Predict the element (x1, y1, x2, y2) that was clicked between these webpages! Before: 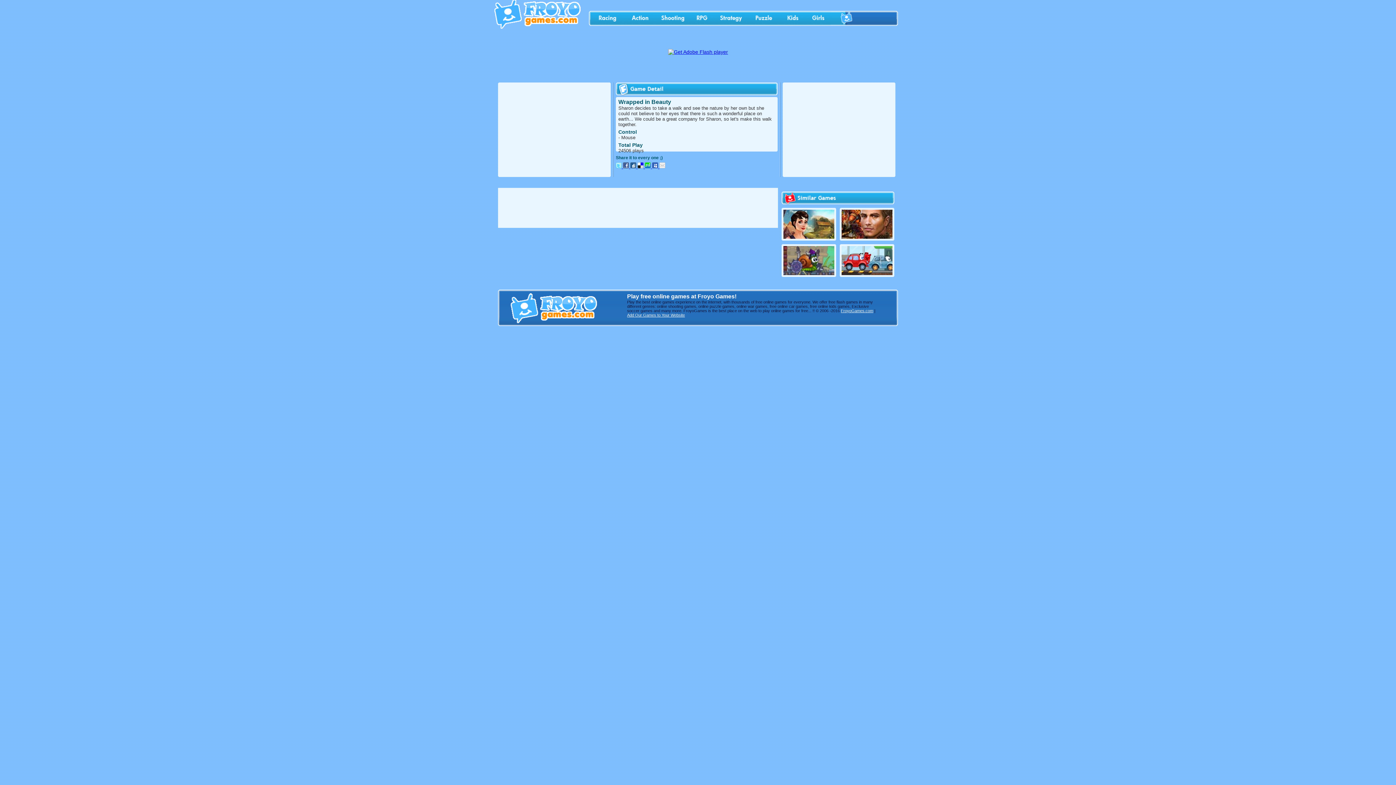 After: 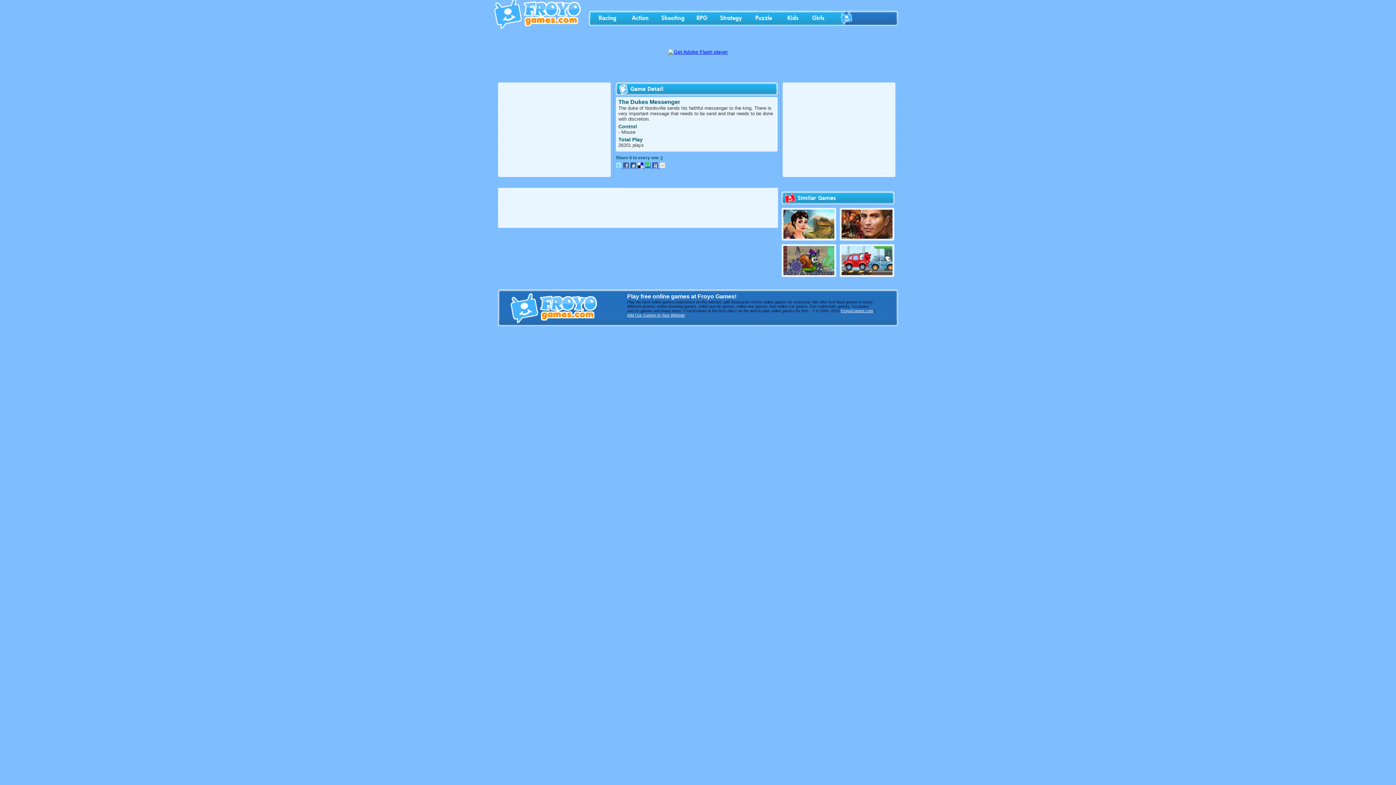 Action: bbox: (841, 234, 892, 240)